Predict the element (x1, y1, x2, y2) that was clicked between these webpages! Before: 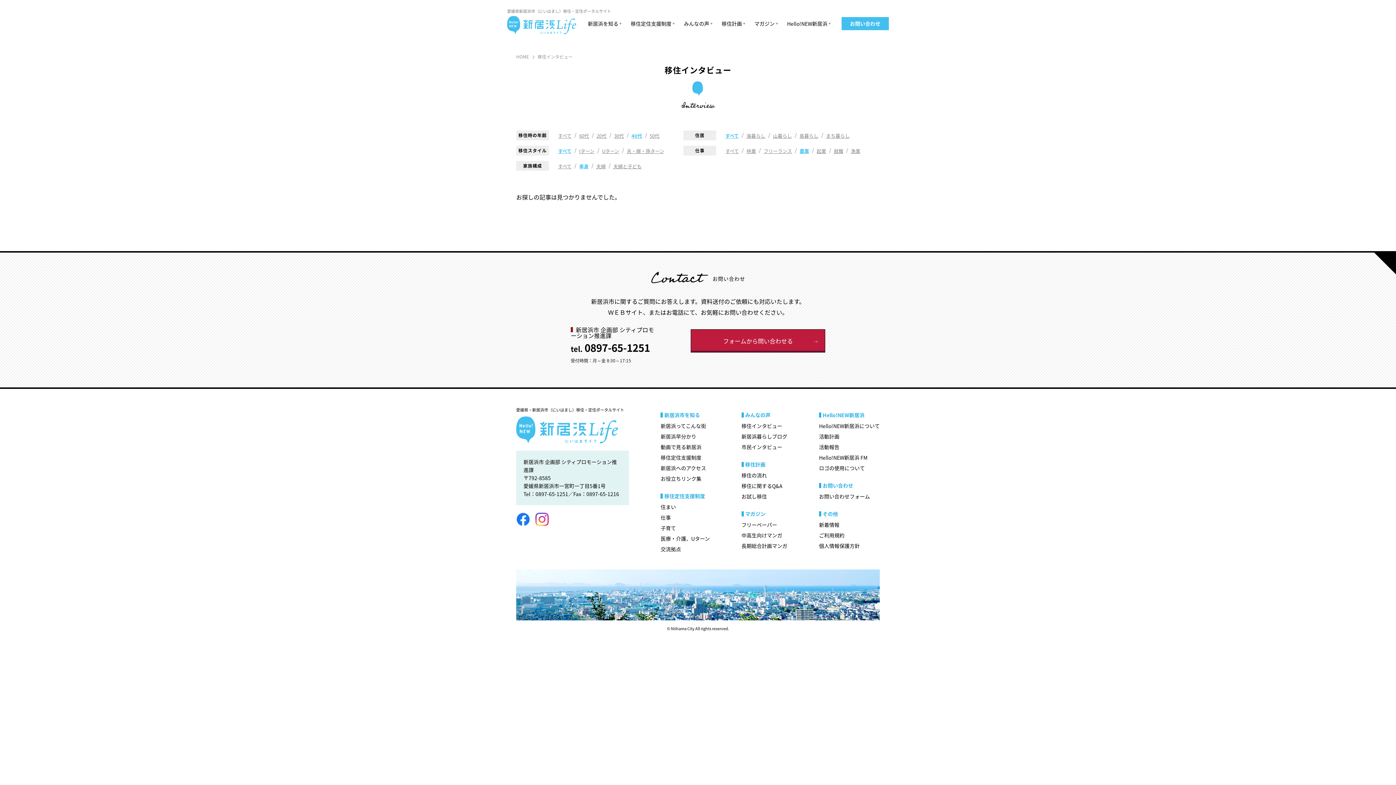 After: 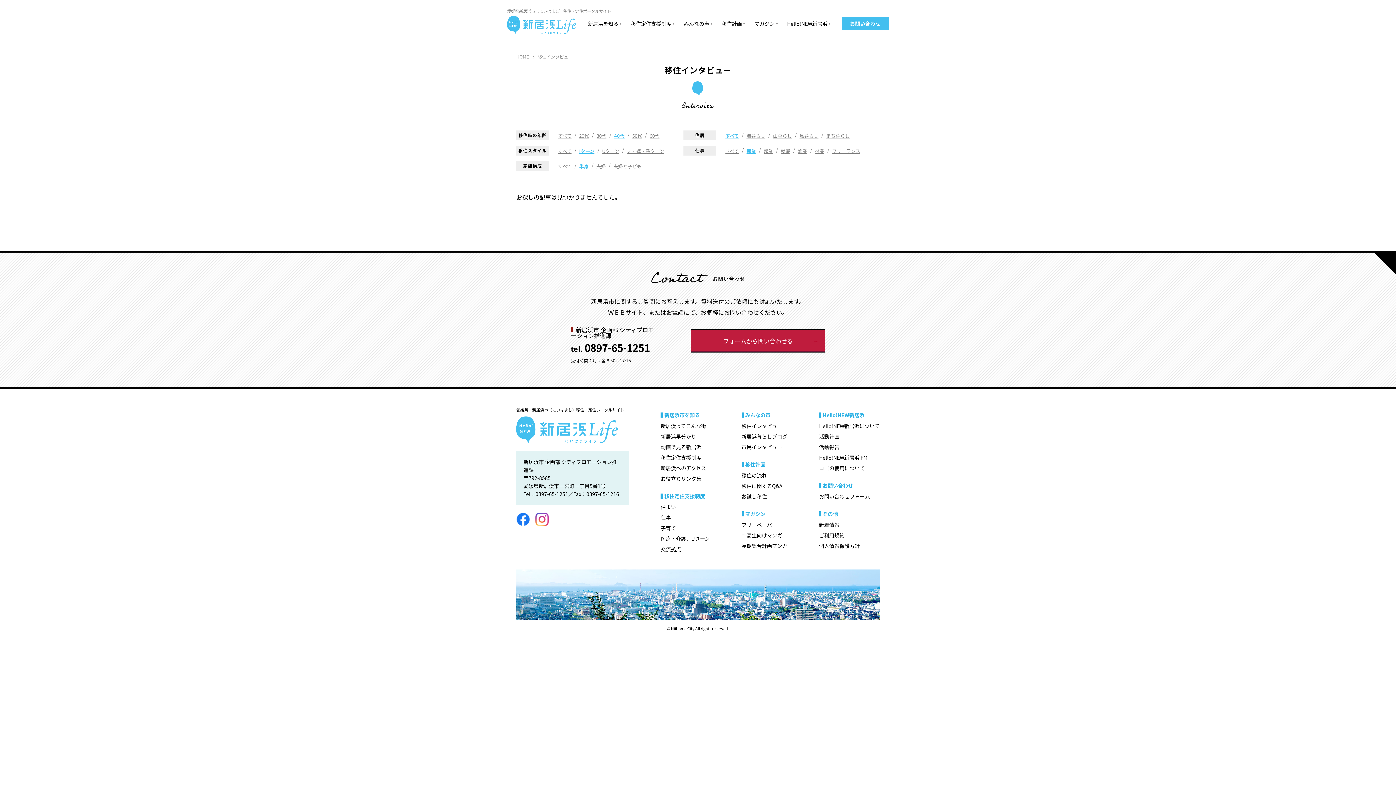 Action: label: Iターン bbox: (579, 147, 594, 154)